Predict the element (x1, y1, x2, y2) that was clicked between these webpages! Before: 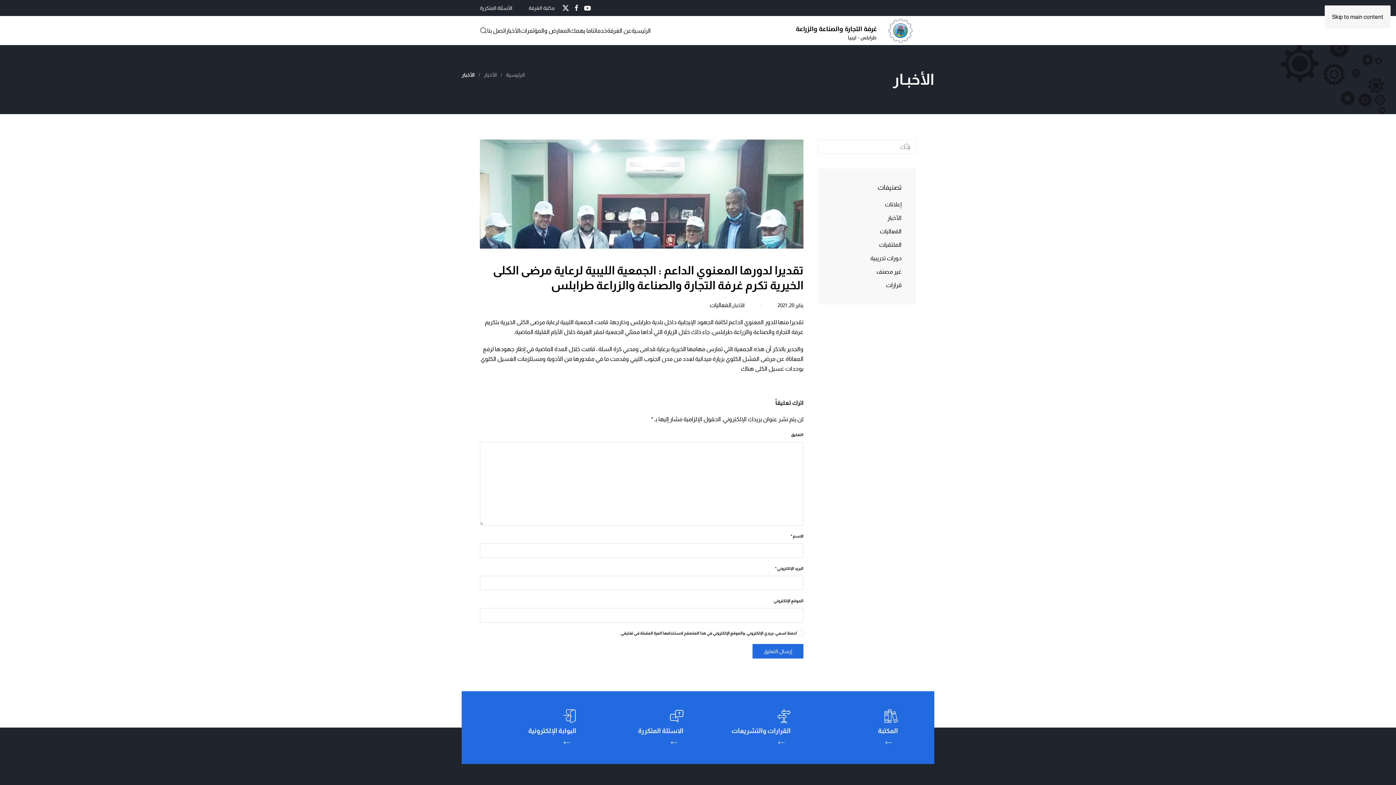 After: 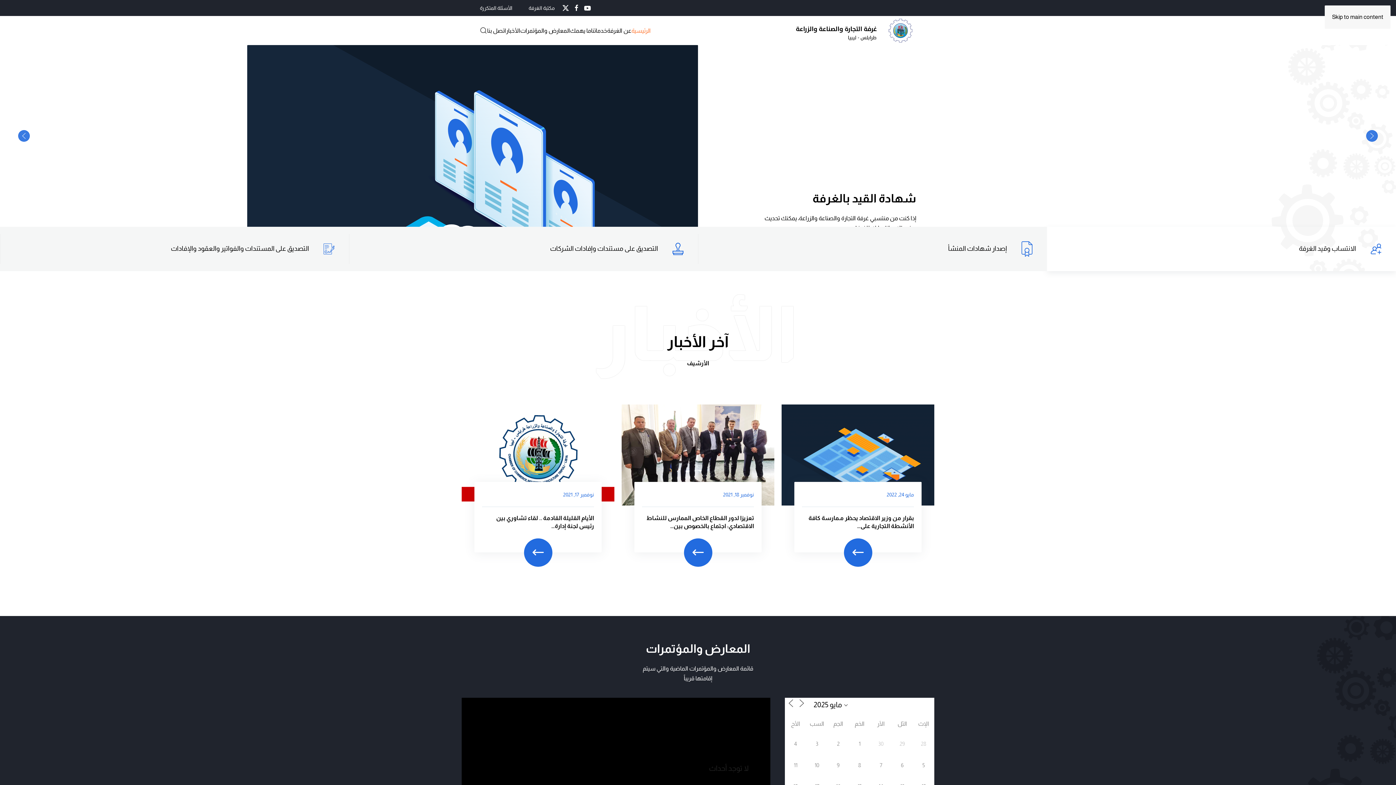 Action: label: الرئيسية bbox: (506, 72, 525, 77)